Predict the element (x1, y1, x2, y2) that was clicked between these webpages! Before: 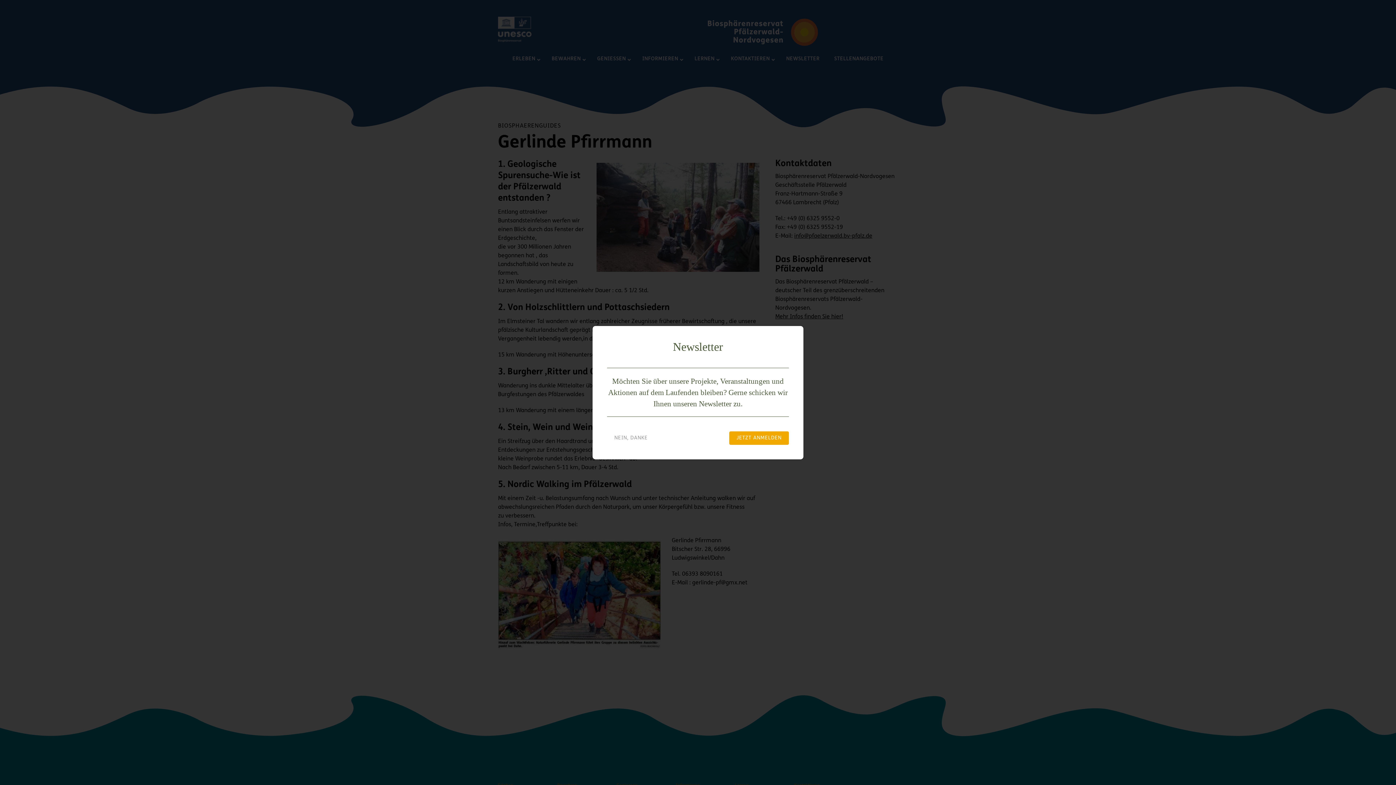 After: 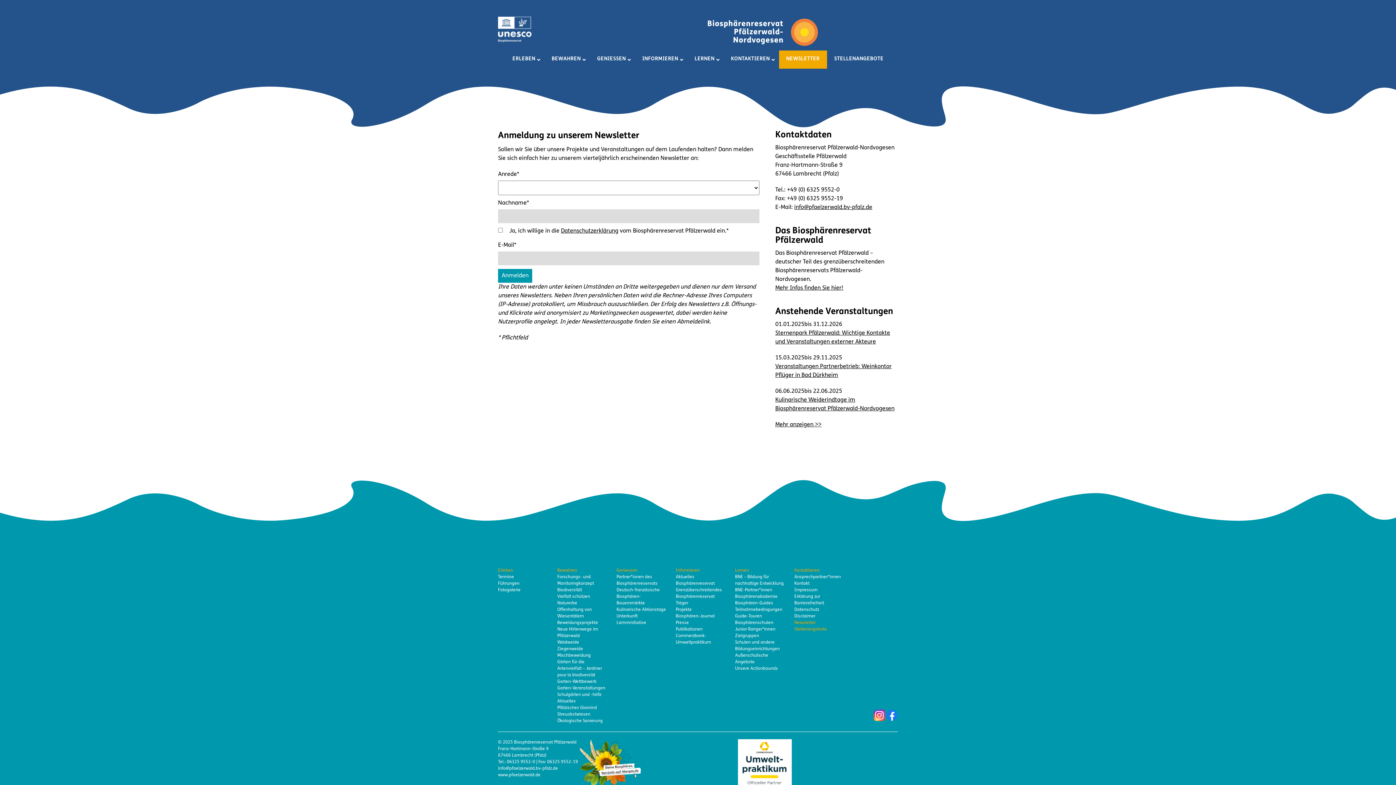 Action: label: JETZT ANMELDEN bbox: (729, 431, 789, 444)